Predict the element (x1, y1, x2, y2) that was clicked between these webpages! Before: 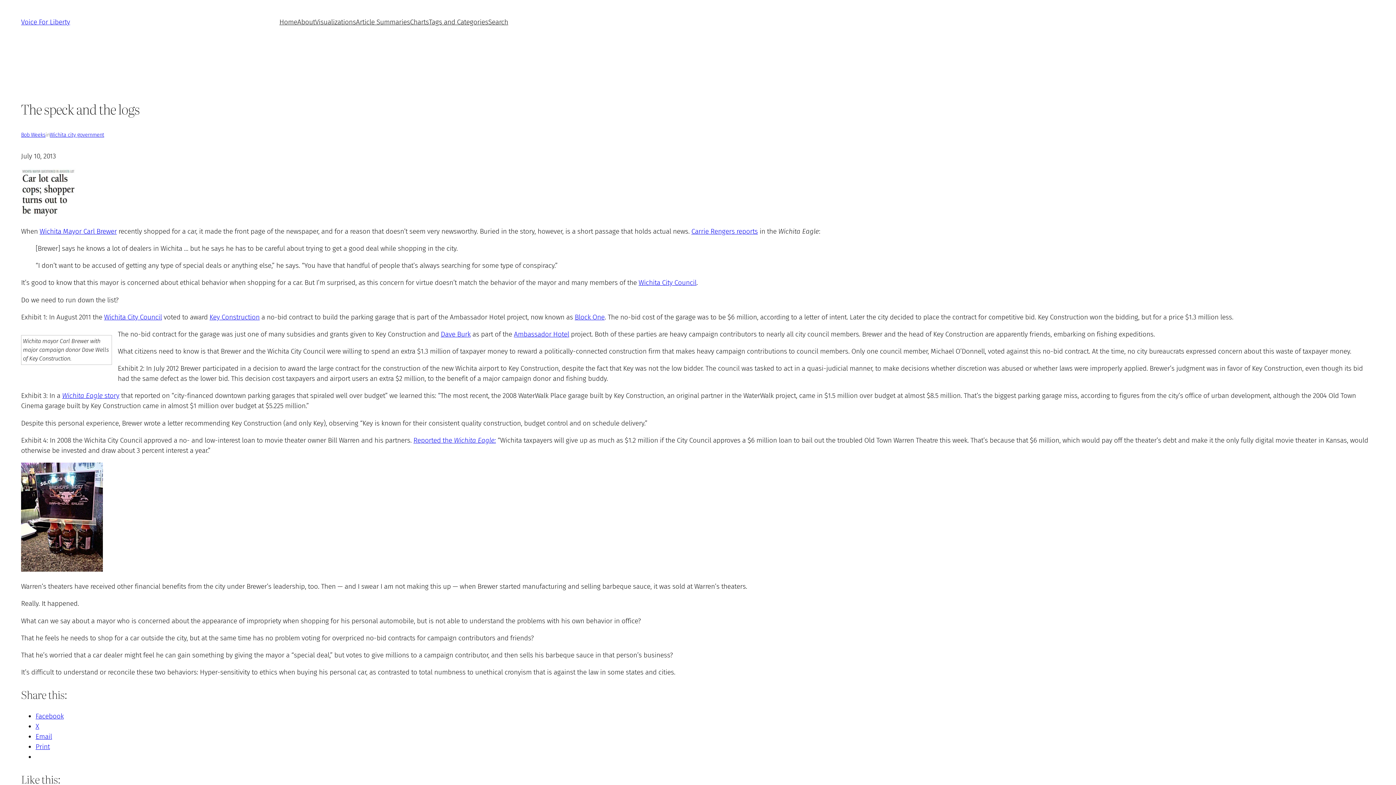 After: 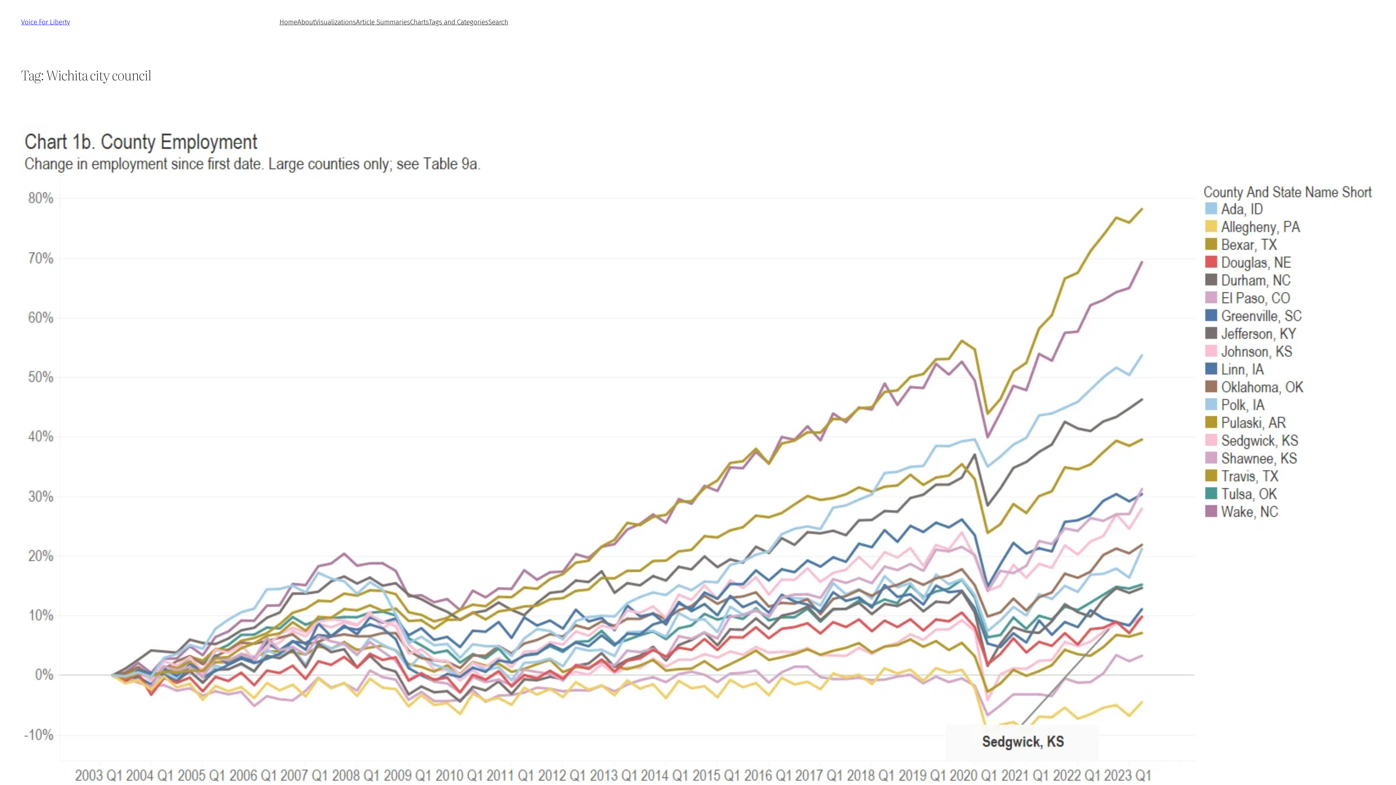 Action: label: Wichita City Council bbox: (104, 312, 161, 321)